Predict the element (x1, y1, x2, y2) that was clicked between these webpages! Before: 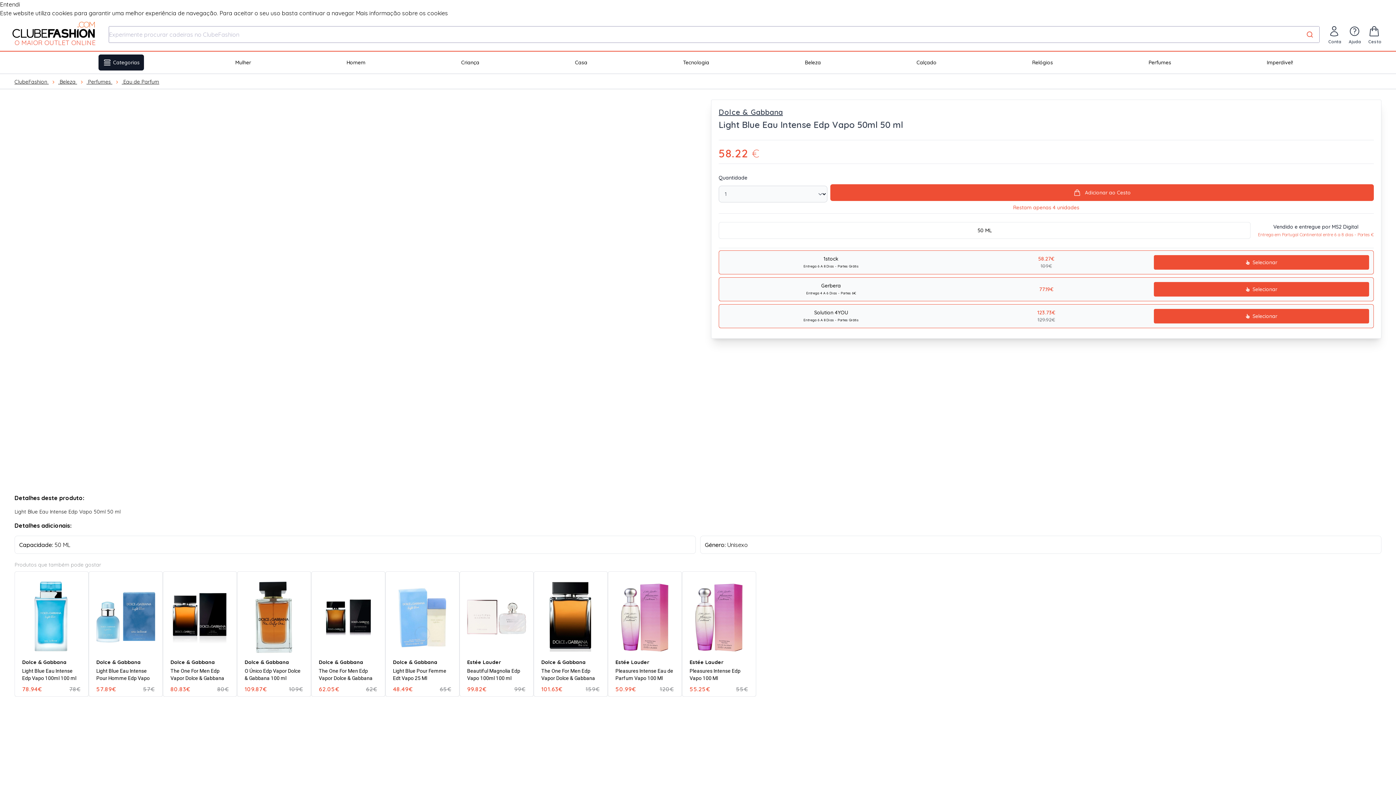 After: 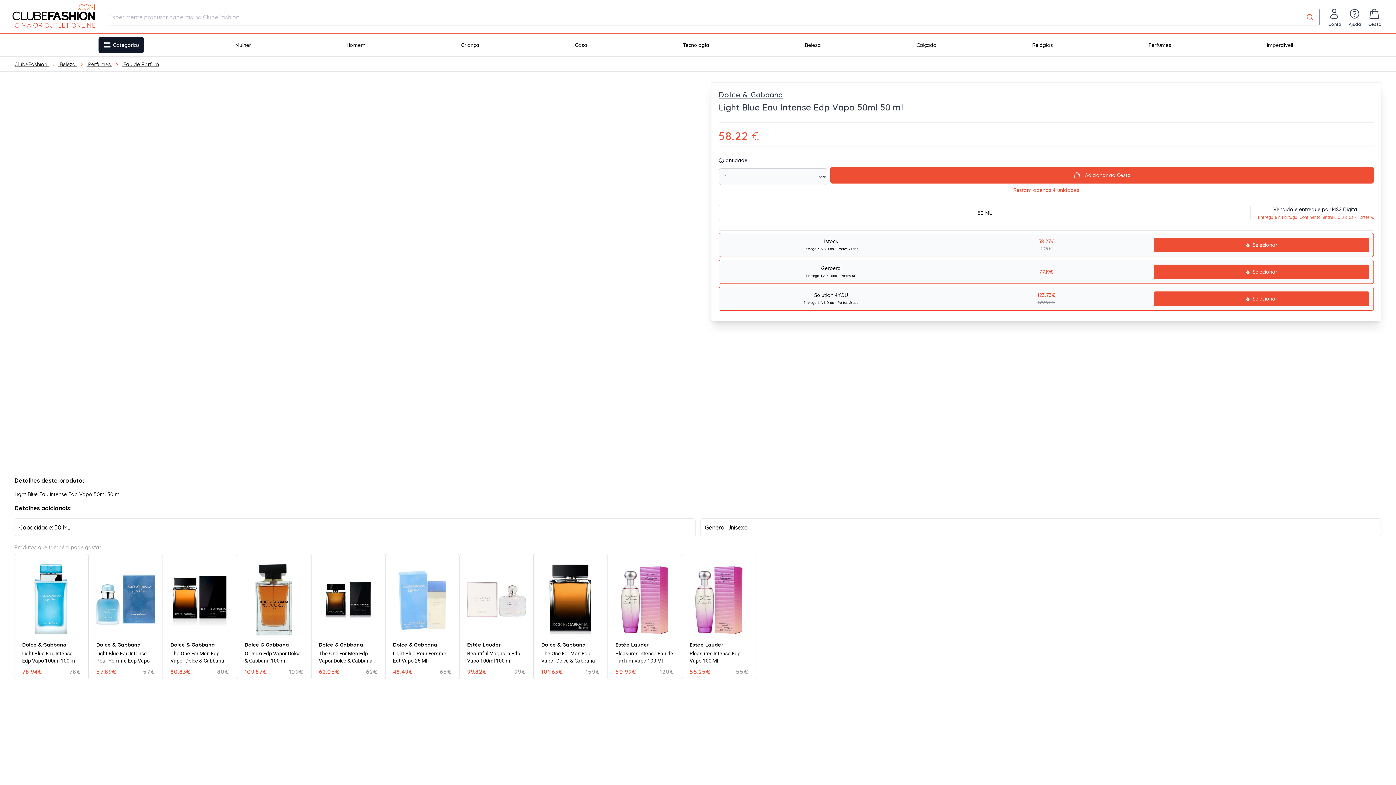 Action: bbox: (0, 0, 20, 8) label: Entendi